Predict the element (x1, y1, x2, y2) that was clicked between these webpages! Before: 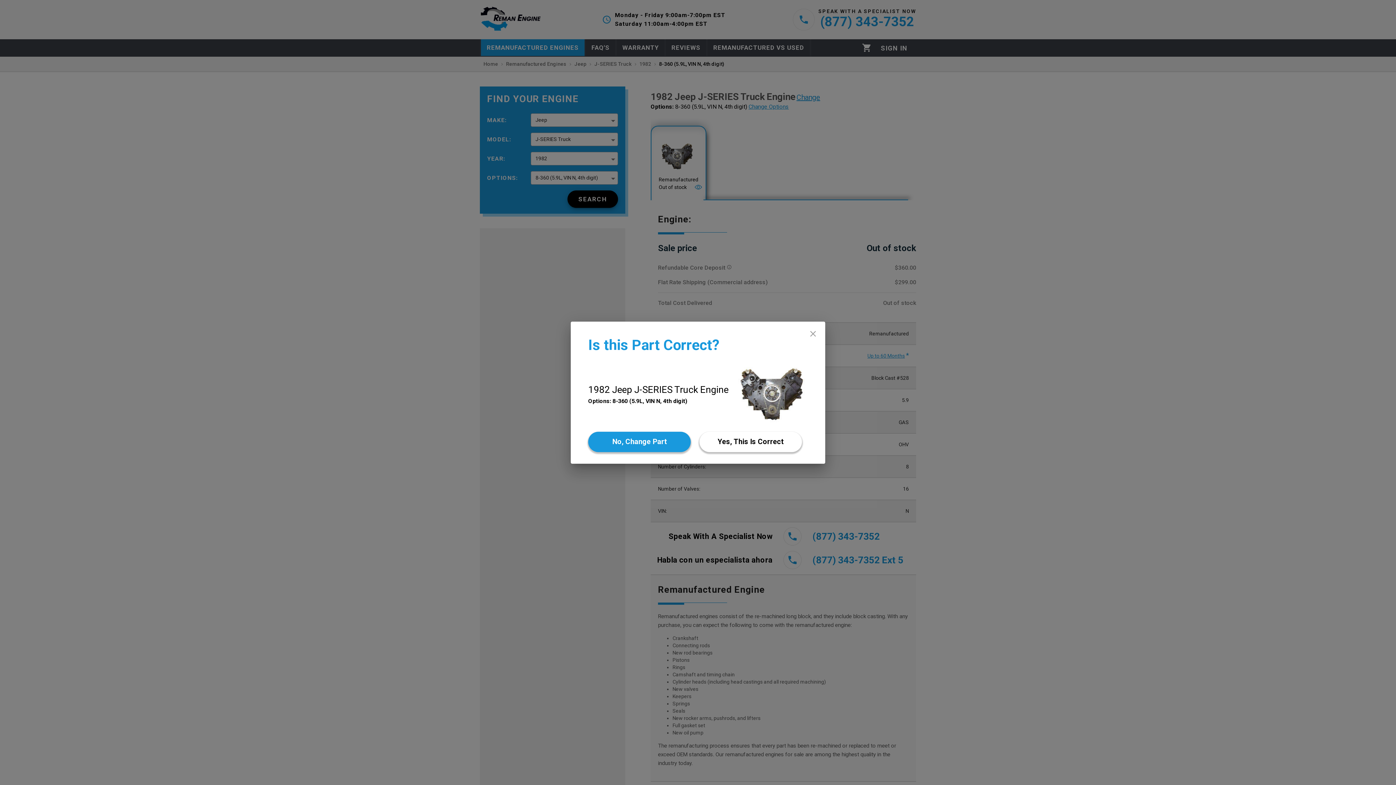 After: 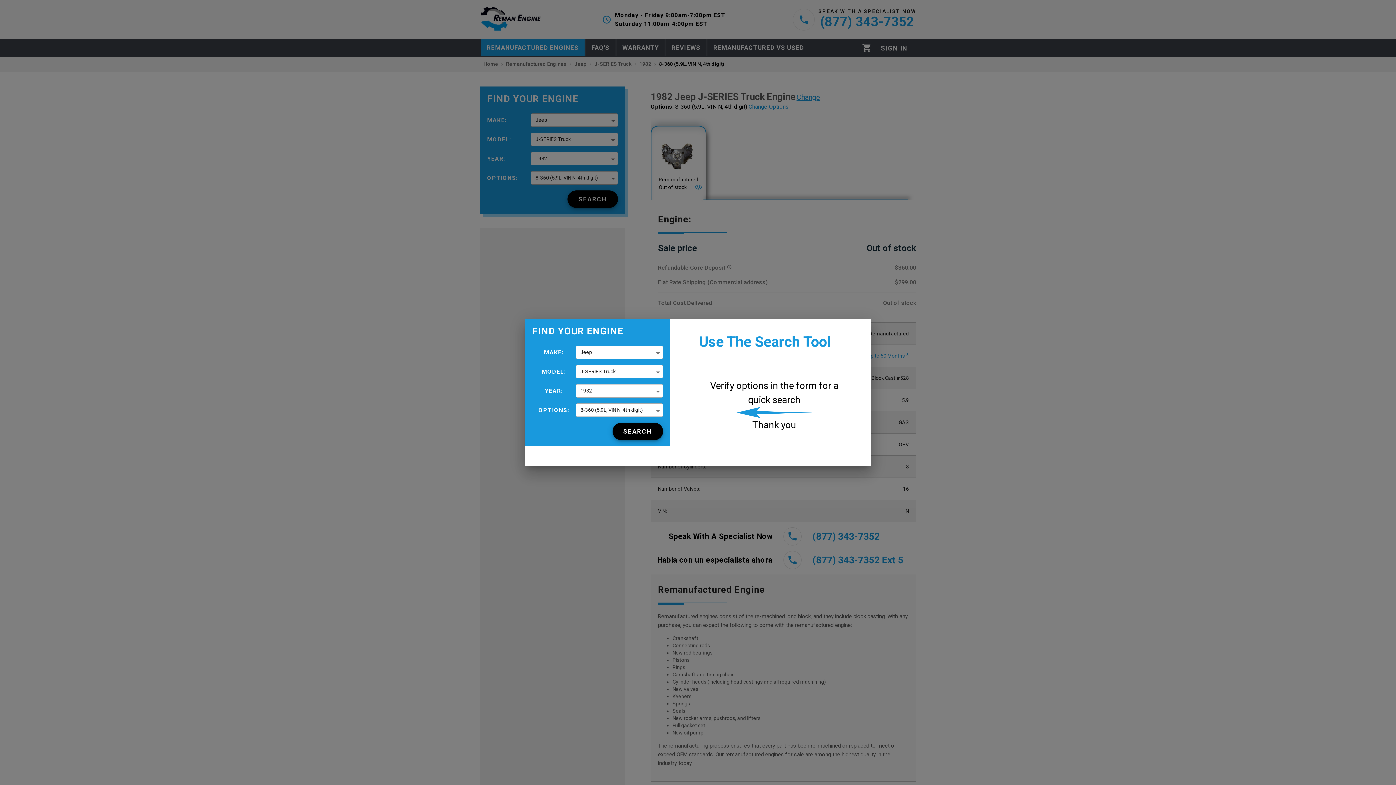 Action: label: No bbox: (588, 431, 690, 452)